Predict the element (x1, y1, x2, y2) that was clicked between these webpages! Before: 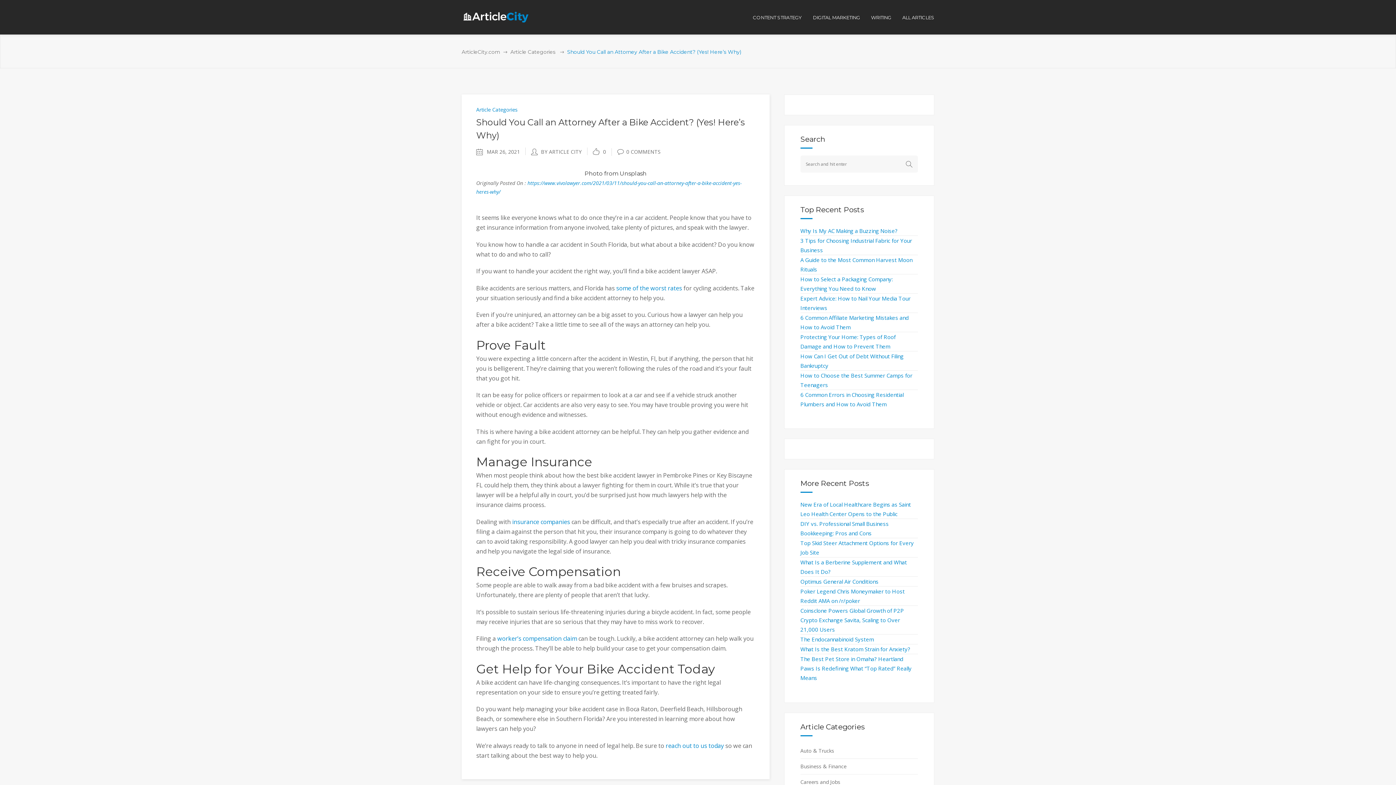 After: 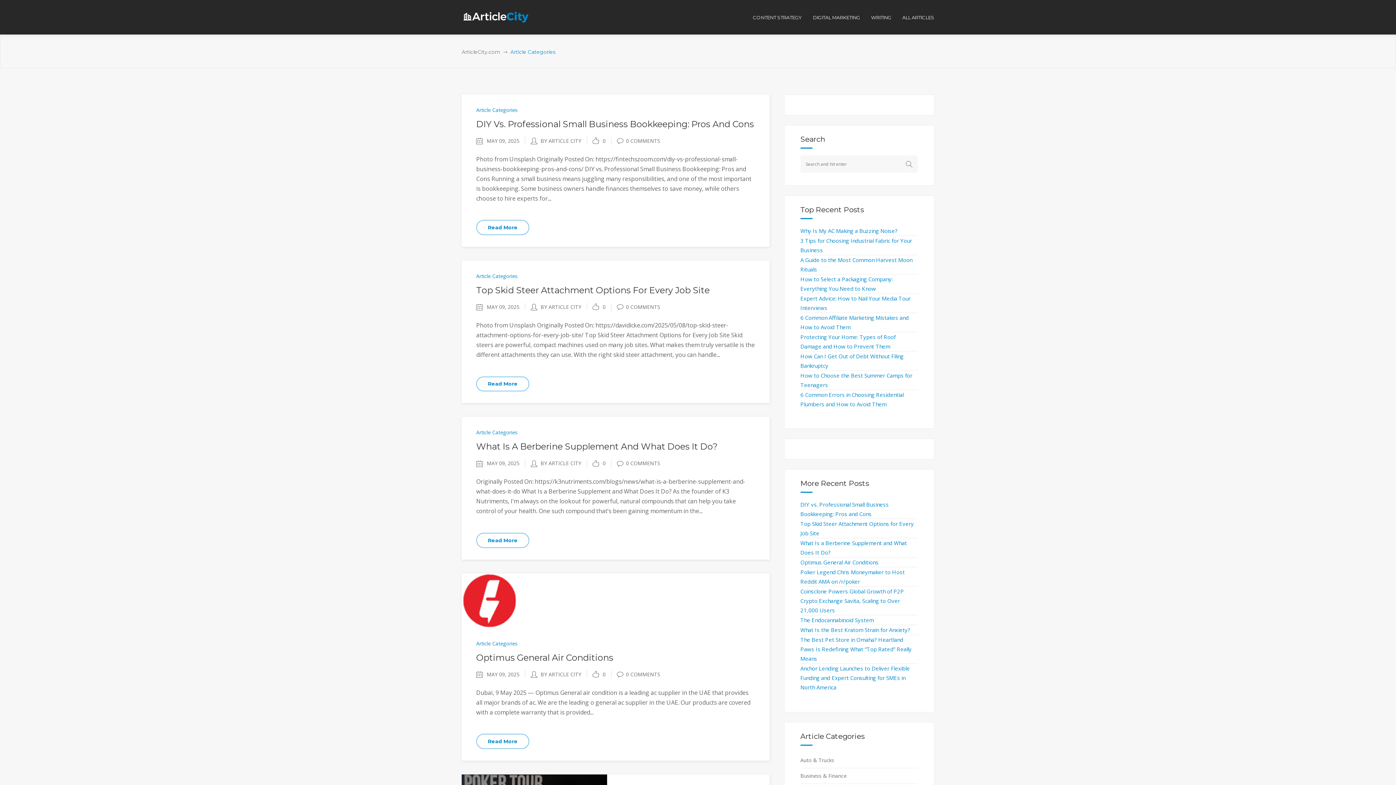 Action: bbox: (476, 106, 517, 113) label: Article Categories